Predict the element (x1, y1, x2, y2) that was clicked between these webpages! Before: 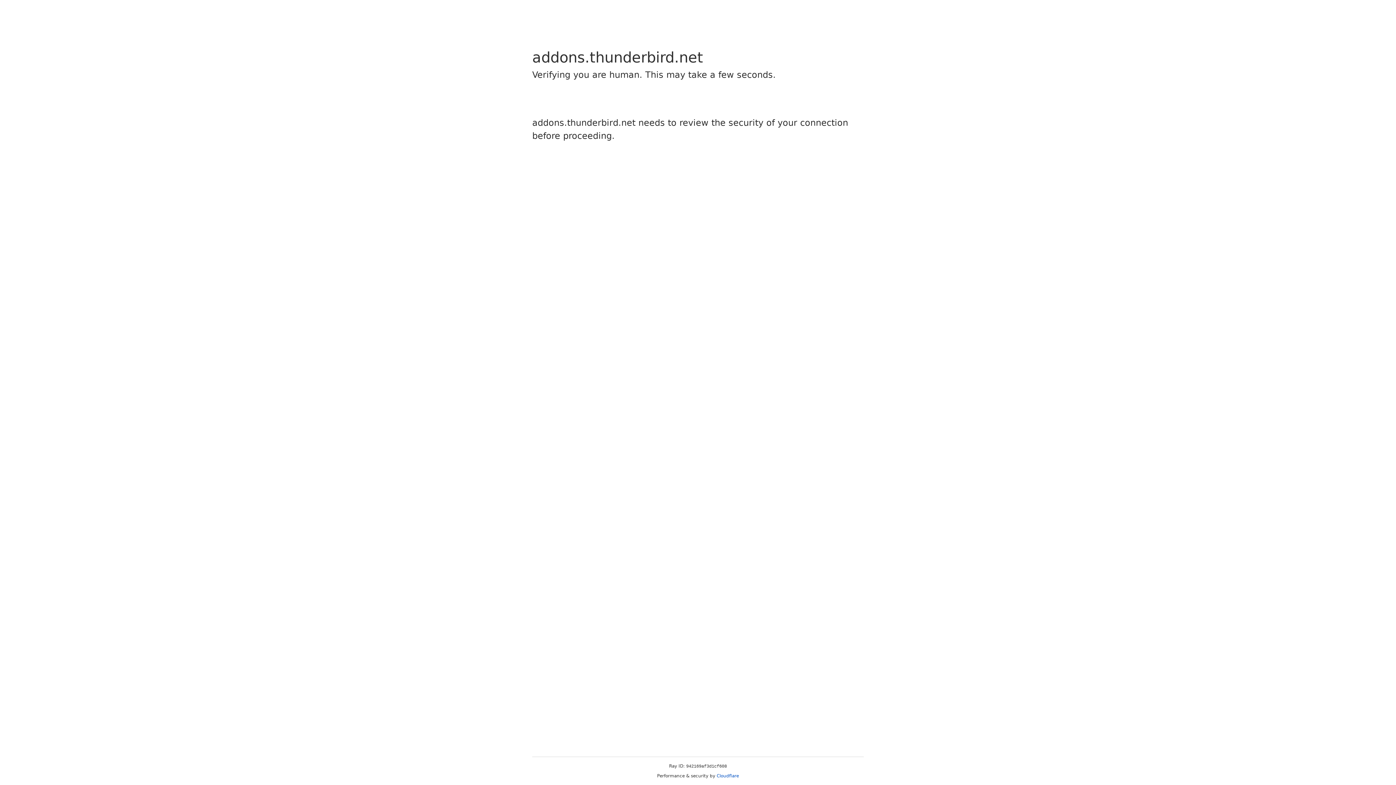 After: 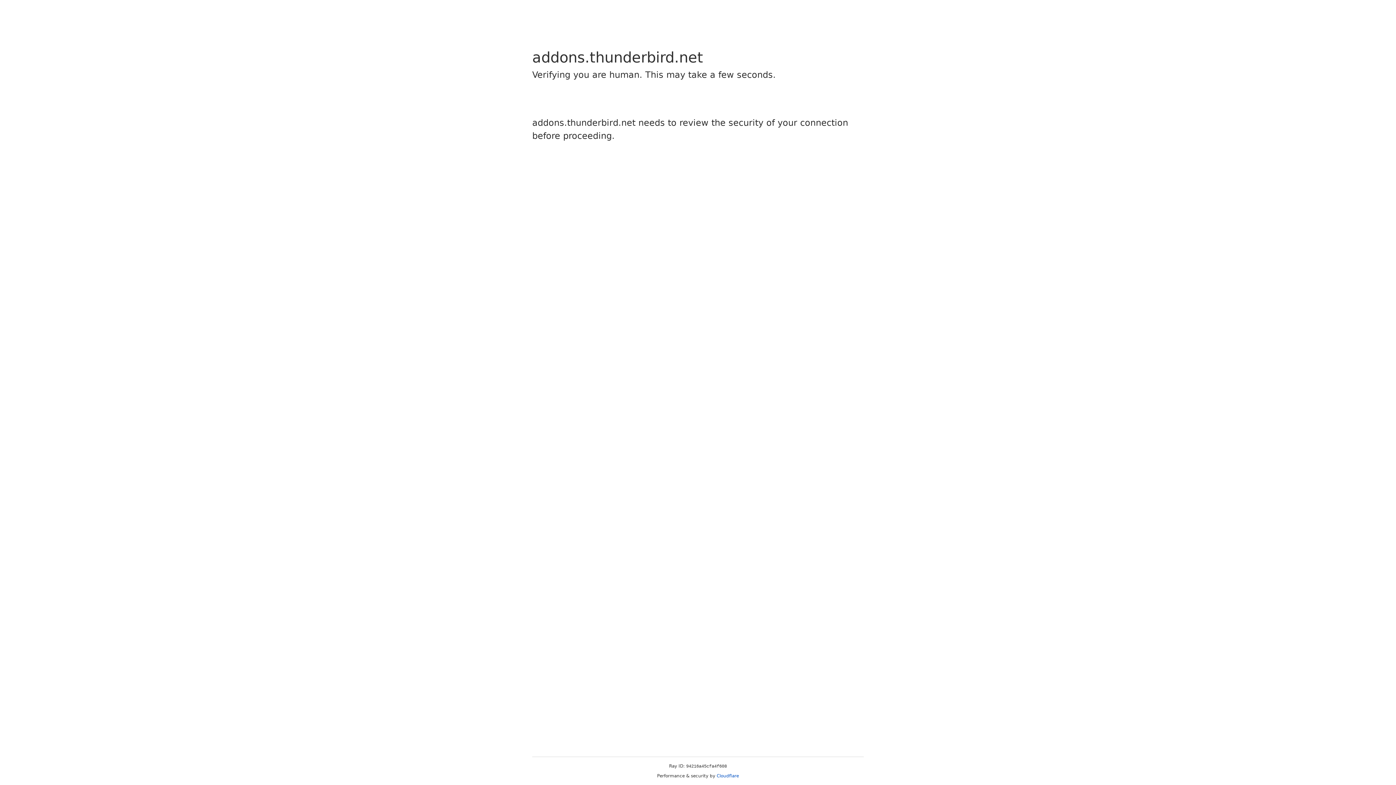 Action: label: Cloudflare bbox: (716, 773, 739, 778)